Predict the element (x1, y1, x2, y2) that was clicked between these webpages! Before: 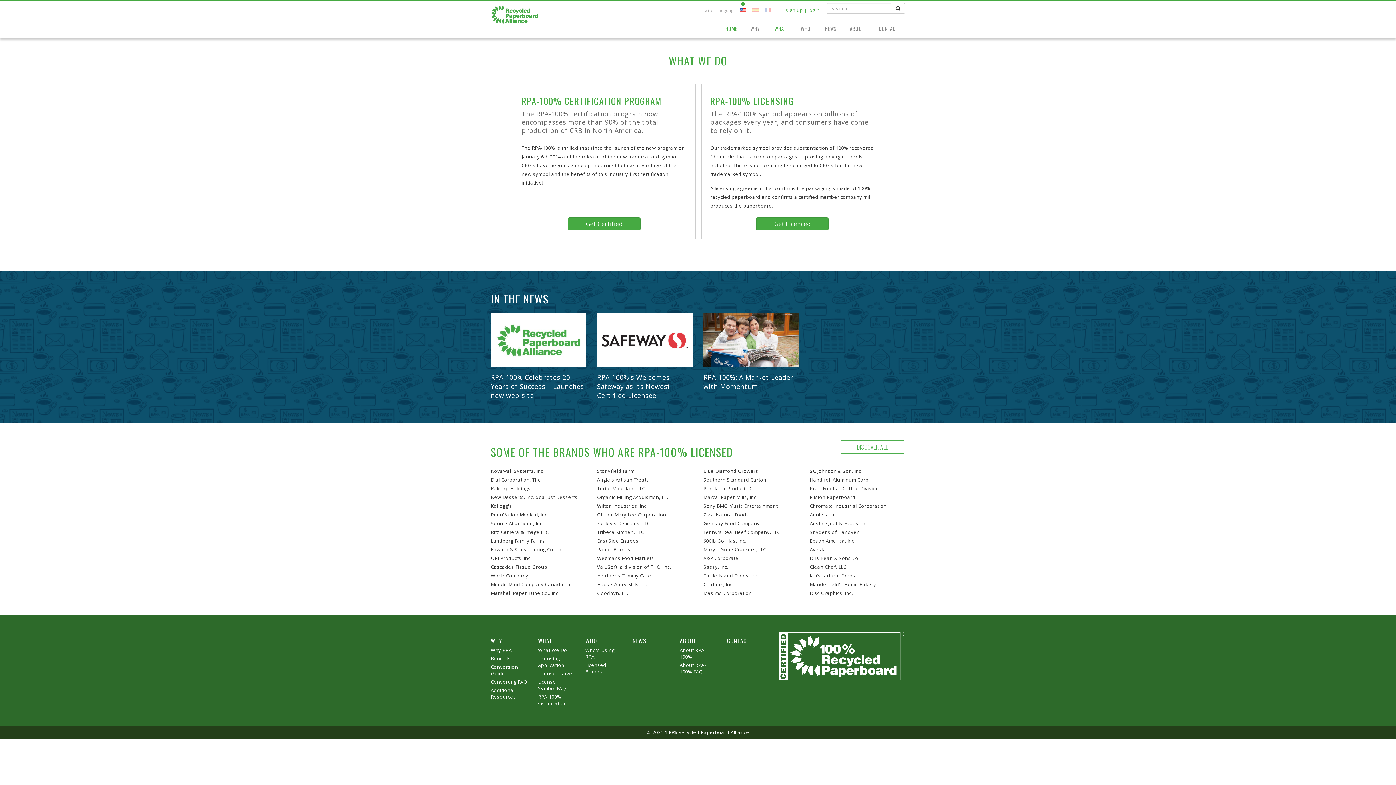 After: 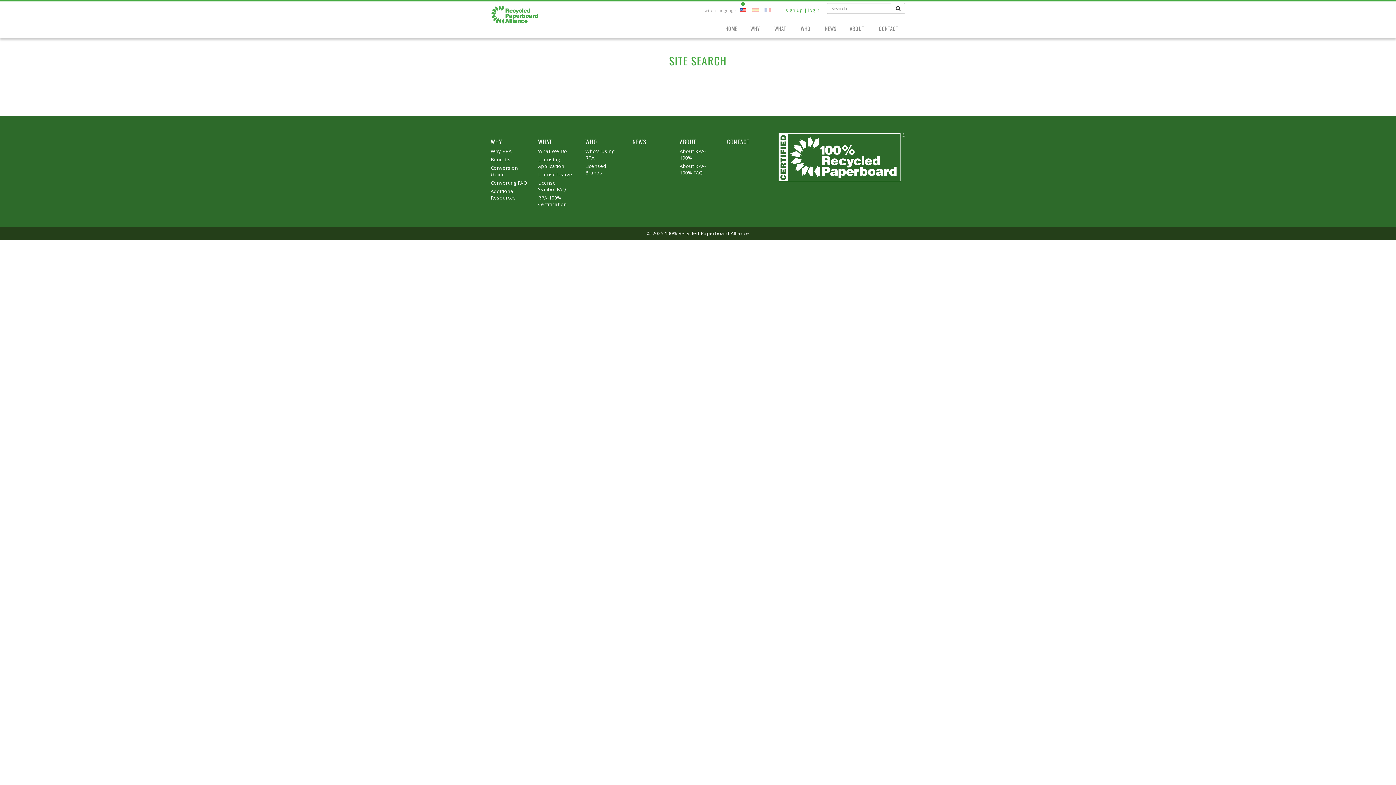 Action: bbox: (891, 2, 905, 13)